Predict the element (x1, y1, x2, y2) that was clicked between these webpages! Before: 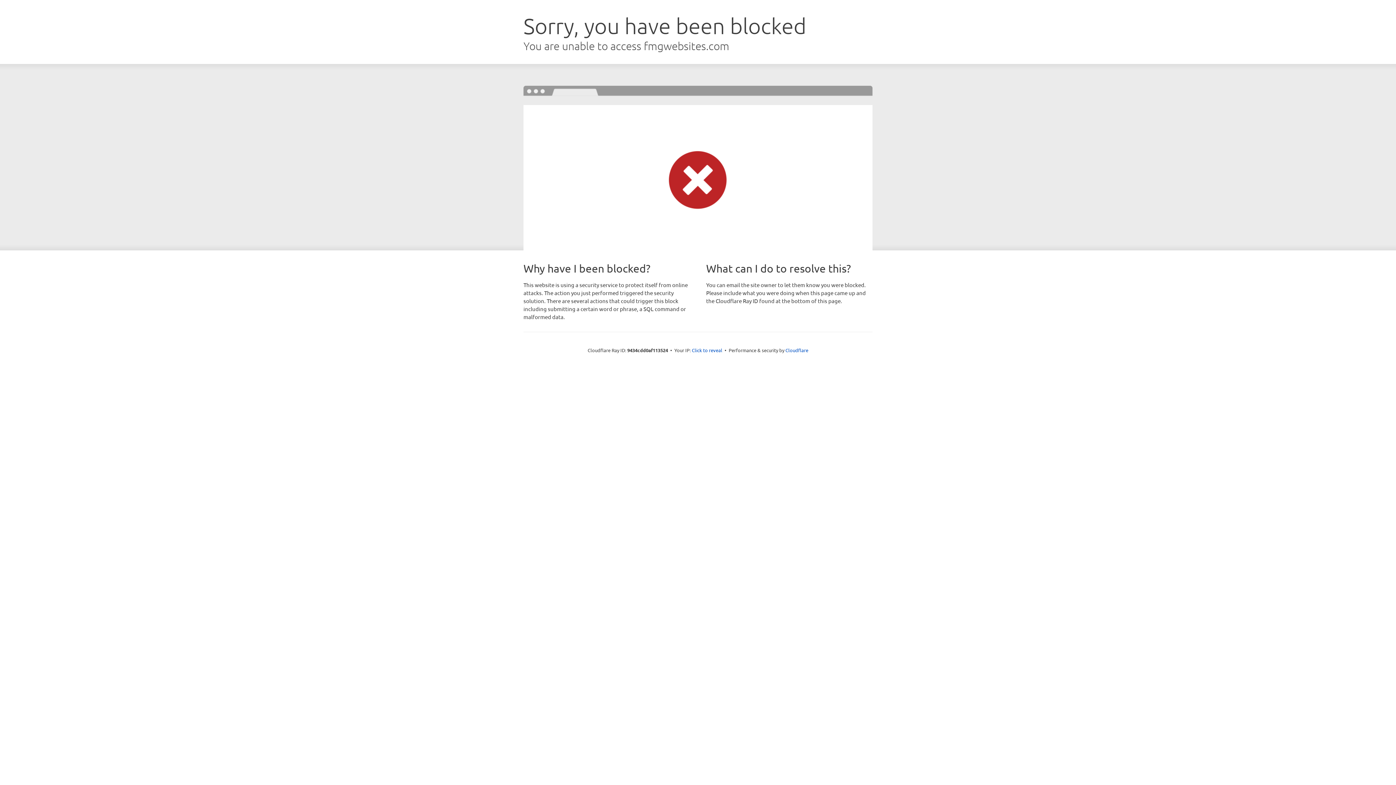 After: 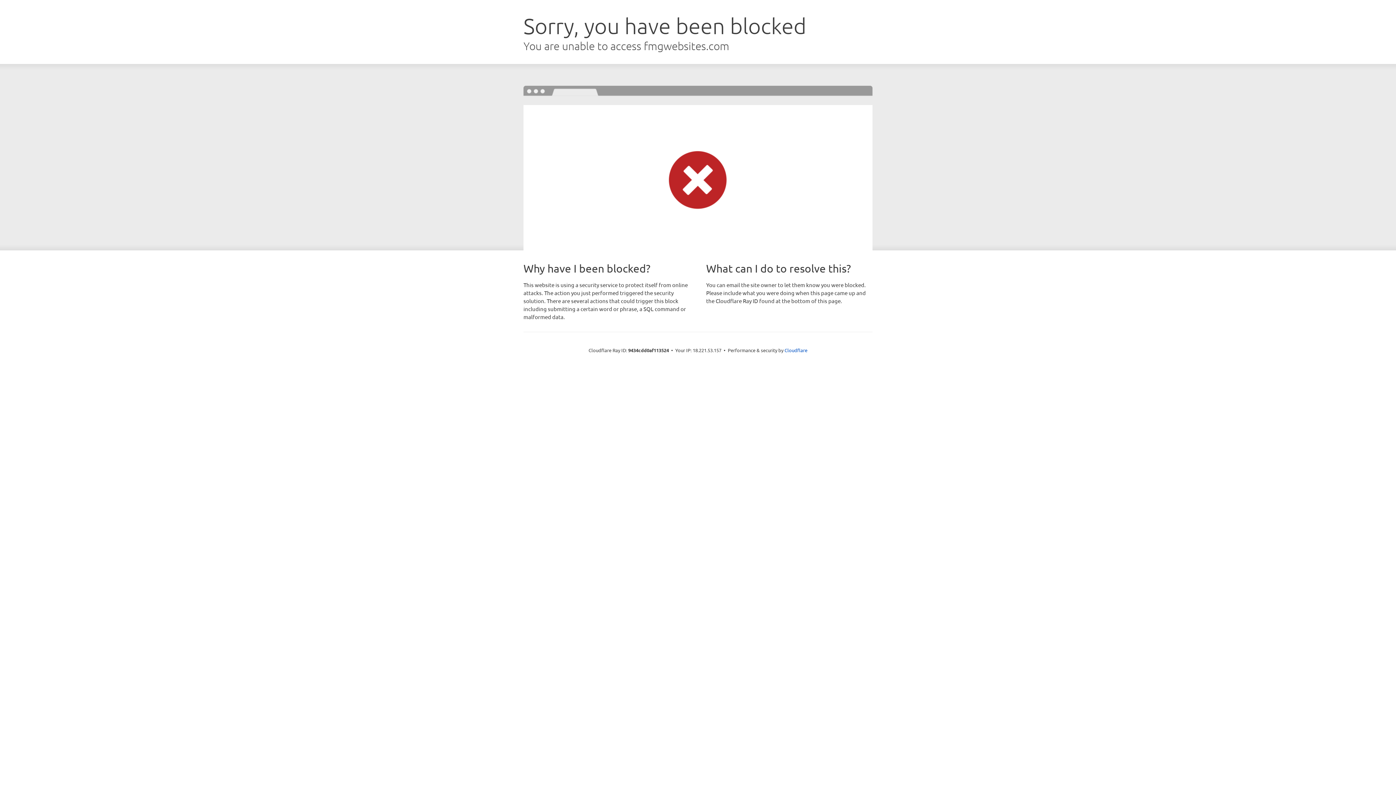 Action: label: Click to reveal bbox: (692, 346, 722, 353)